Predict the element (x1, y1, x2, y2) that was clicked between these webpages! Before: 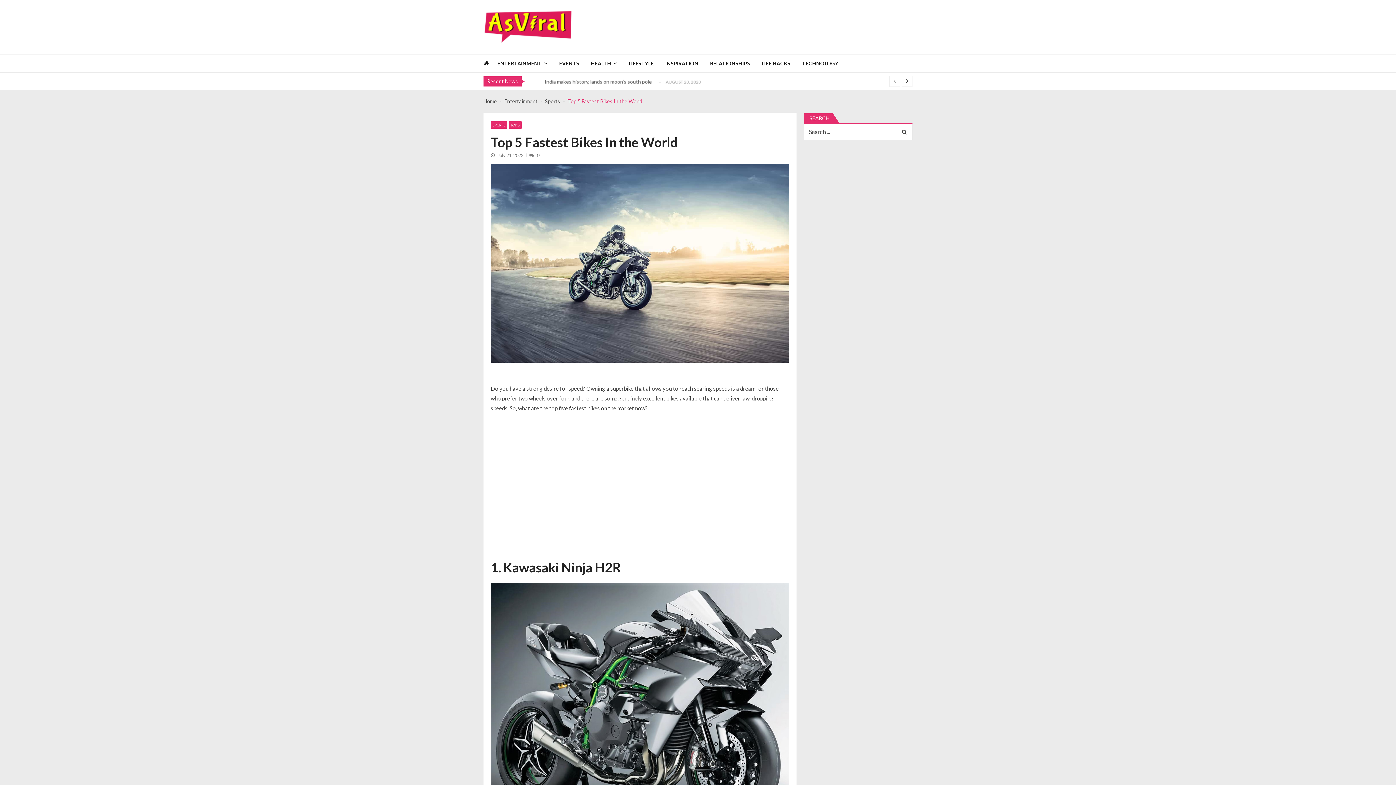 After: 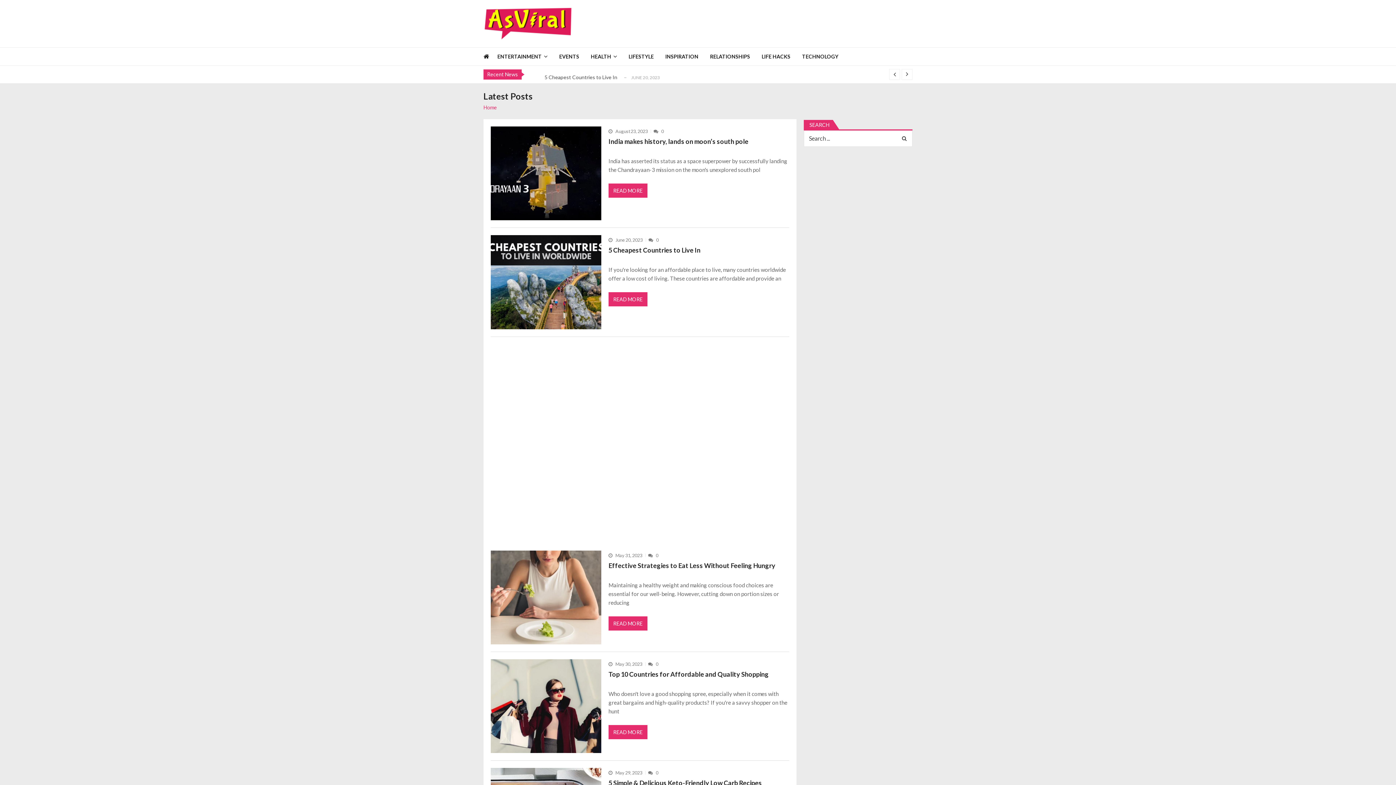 Action: bbox: (483, 59, 489, 66)